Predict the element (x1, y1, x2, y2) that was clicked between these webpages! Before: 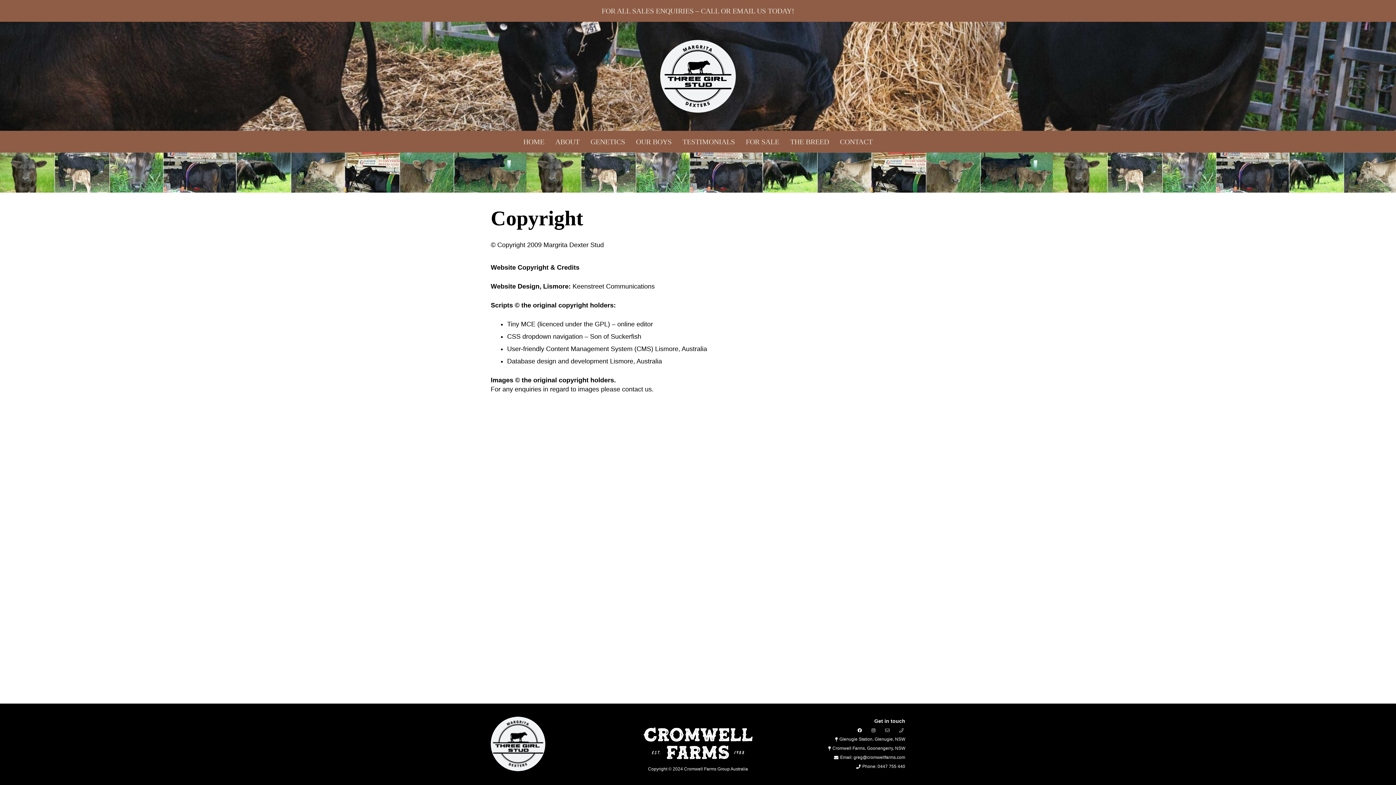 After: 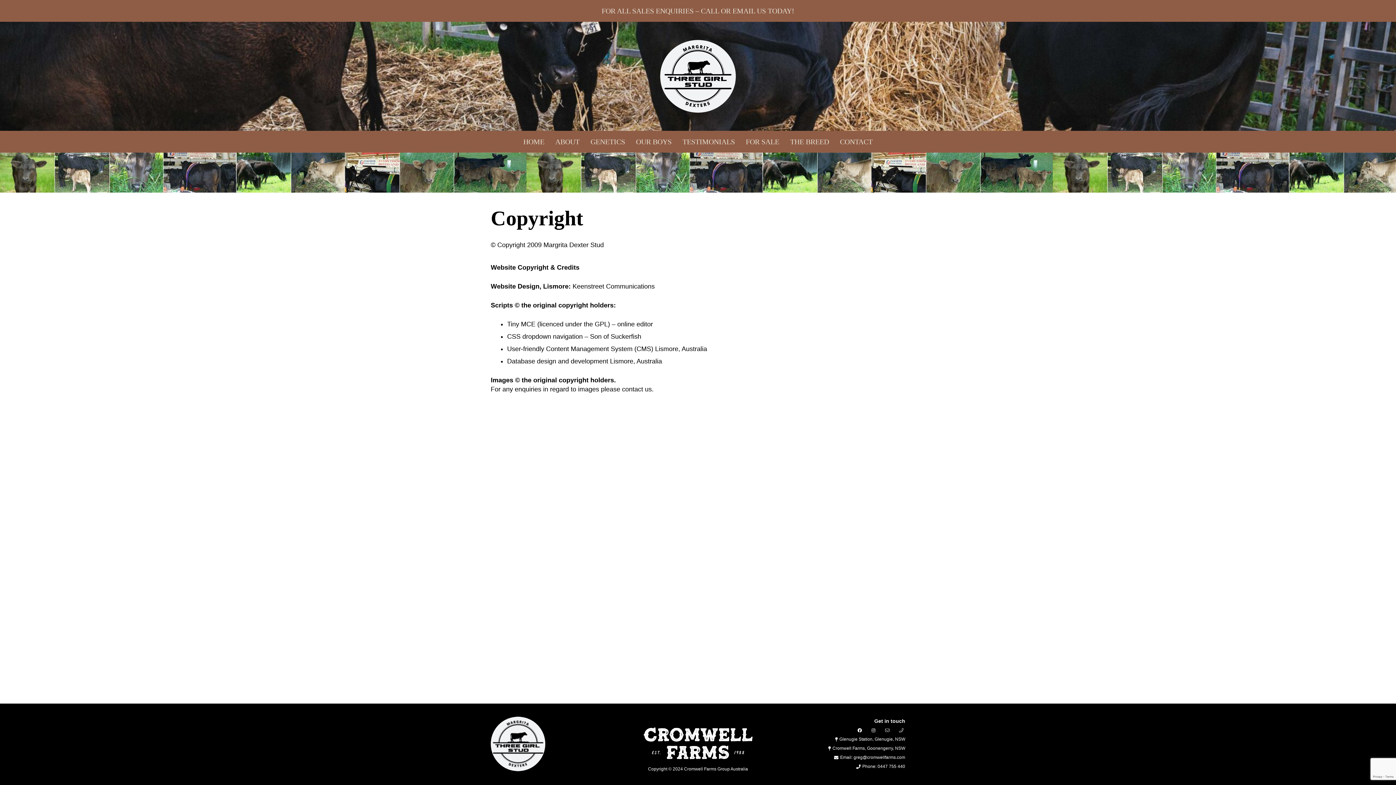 Action: label: Link bbox: (583, 7, 592, 14)